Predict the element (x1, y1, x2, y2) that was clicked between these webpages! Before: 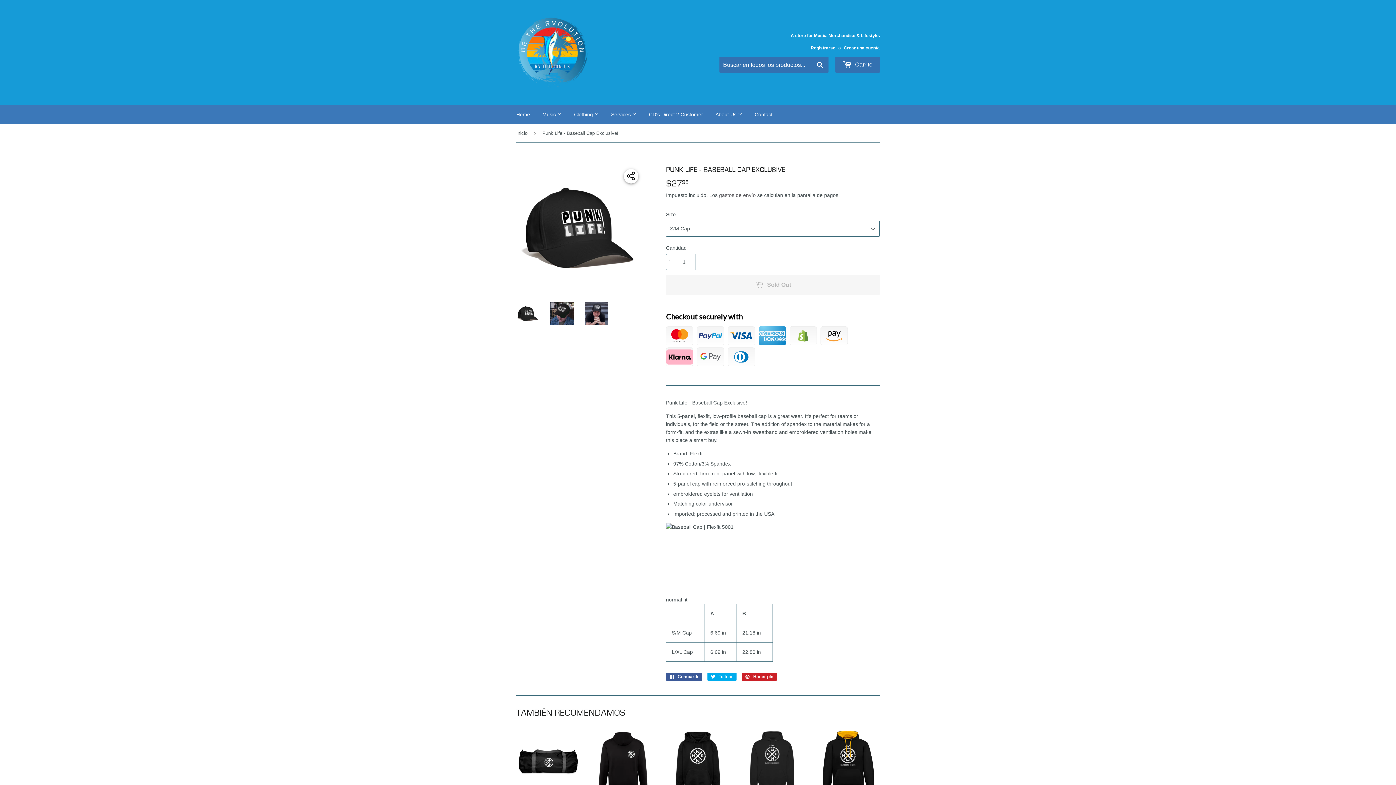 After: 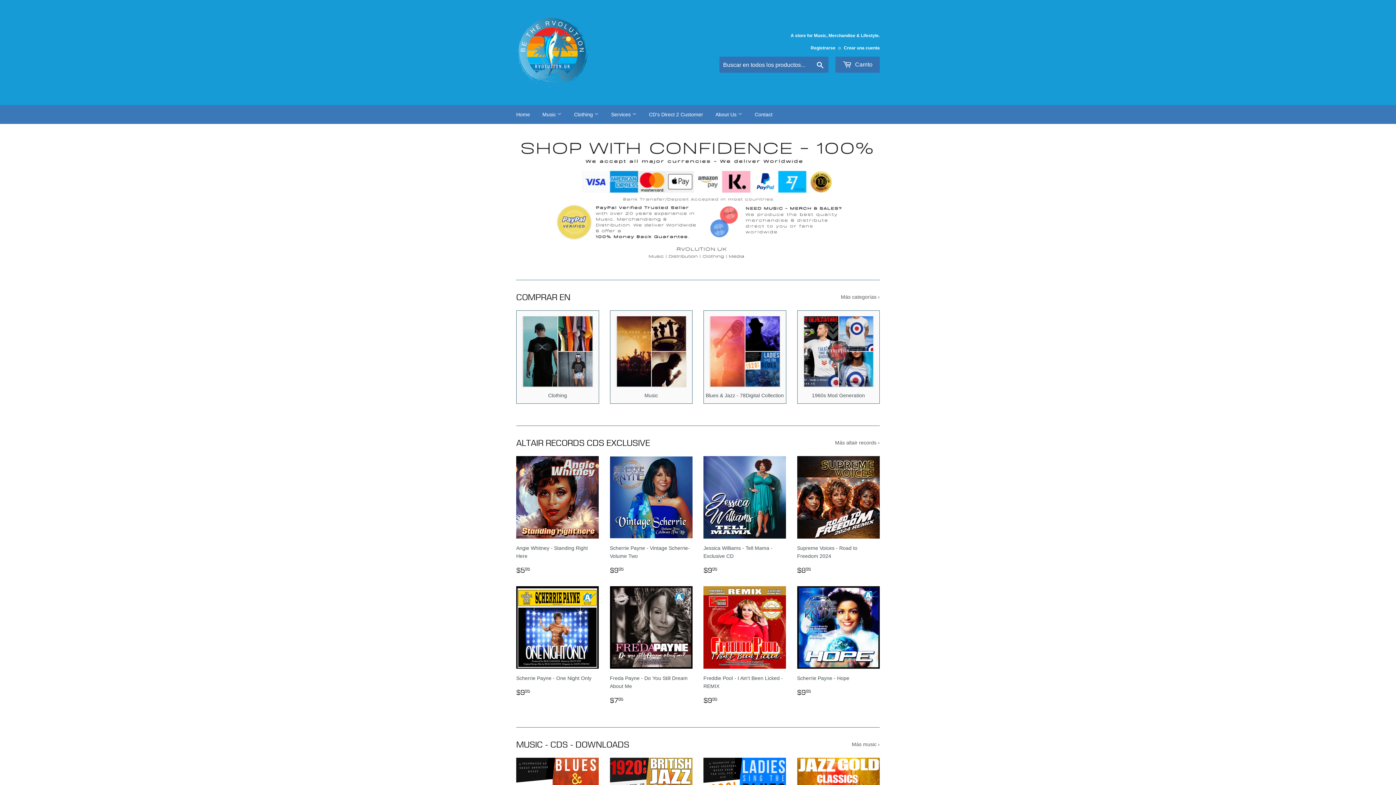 Action: bbox: (516, 16, 698, 88)